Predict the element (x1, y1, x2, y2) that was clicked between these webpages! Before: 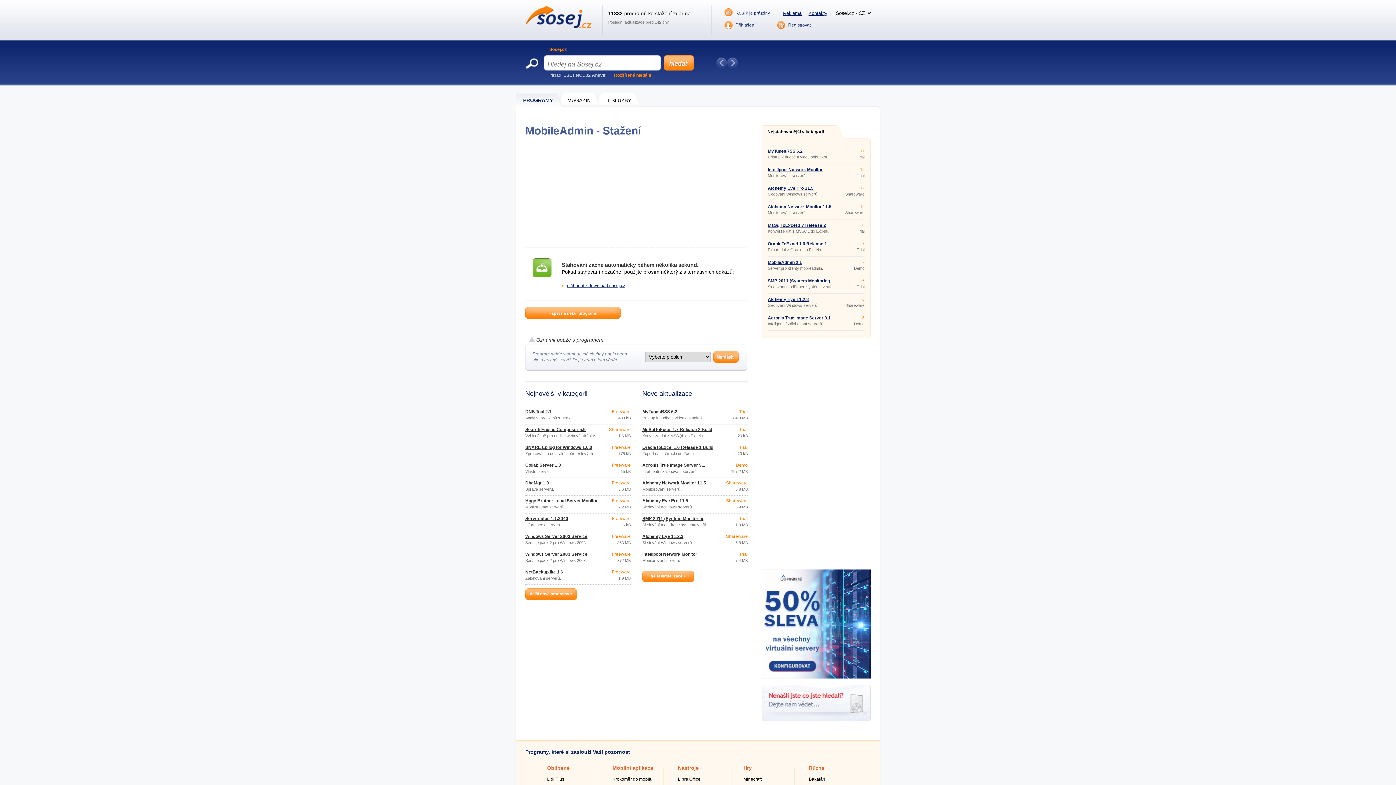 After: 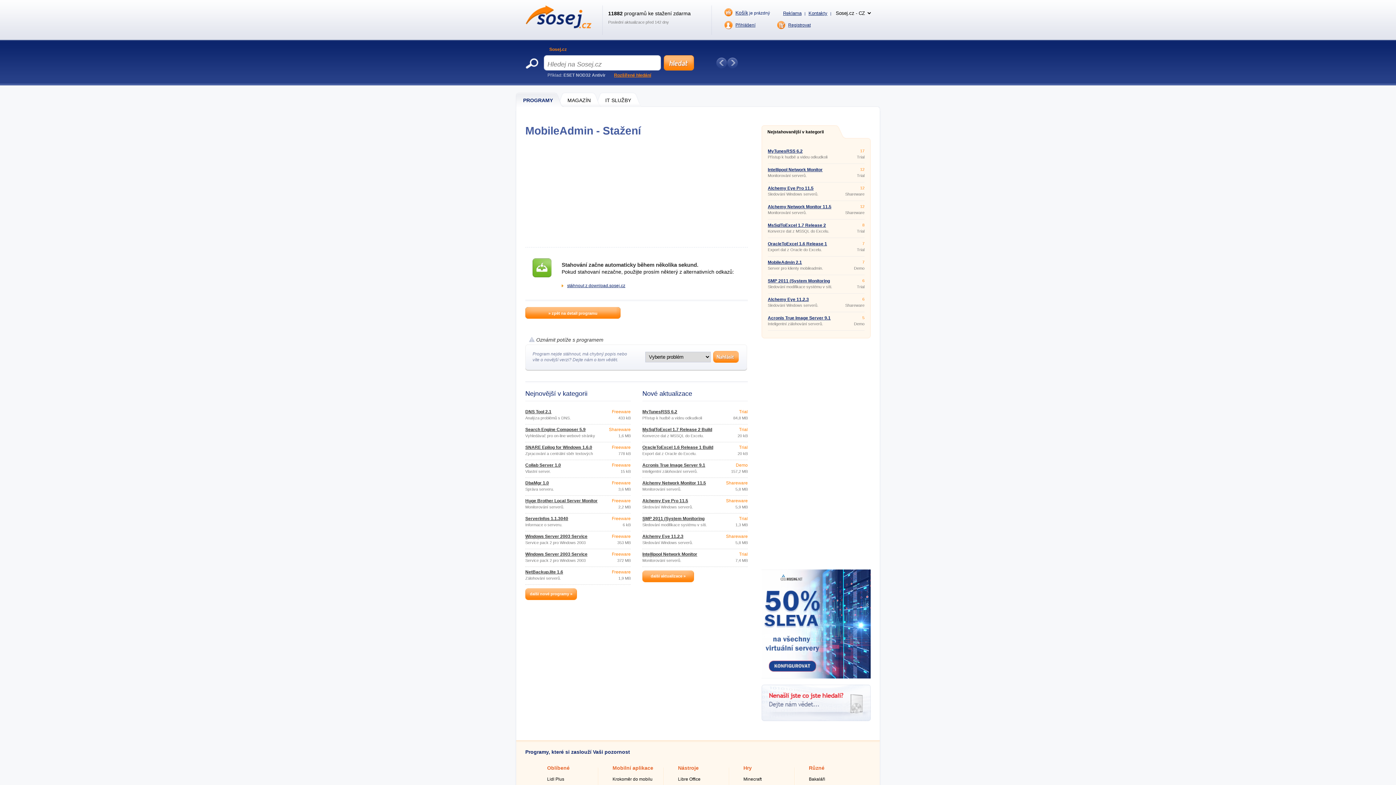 Action: bbox: (716, 57, 727, 68)